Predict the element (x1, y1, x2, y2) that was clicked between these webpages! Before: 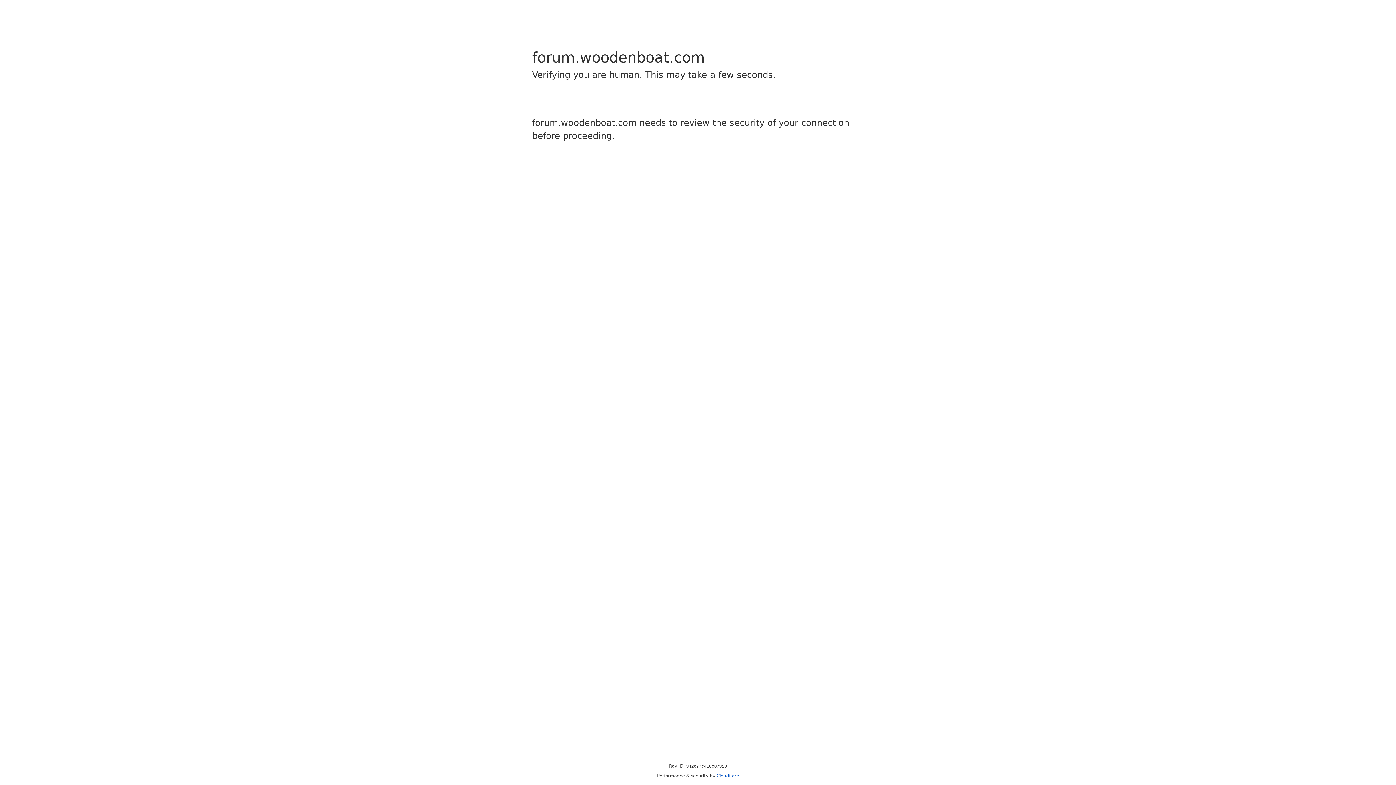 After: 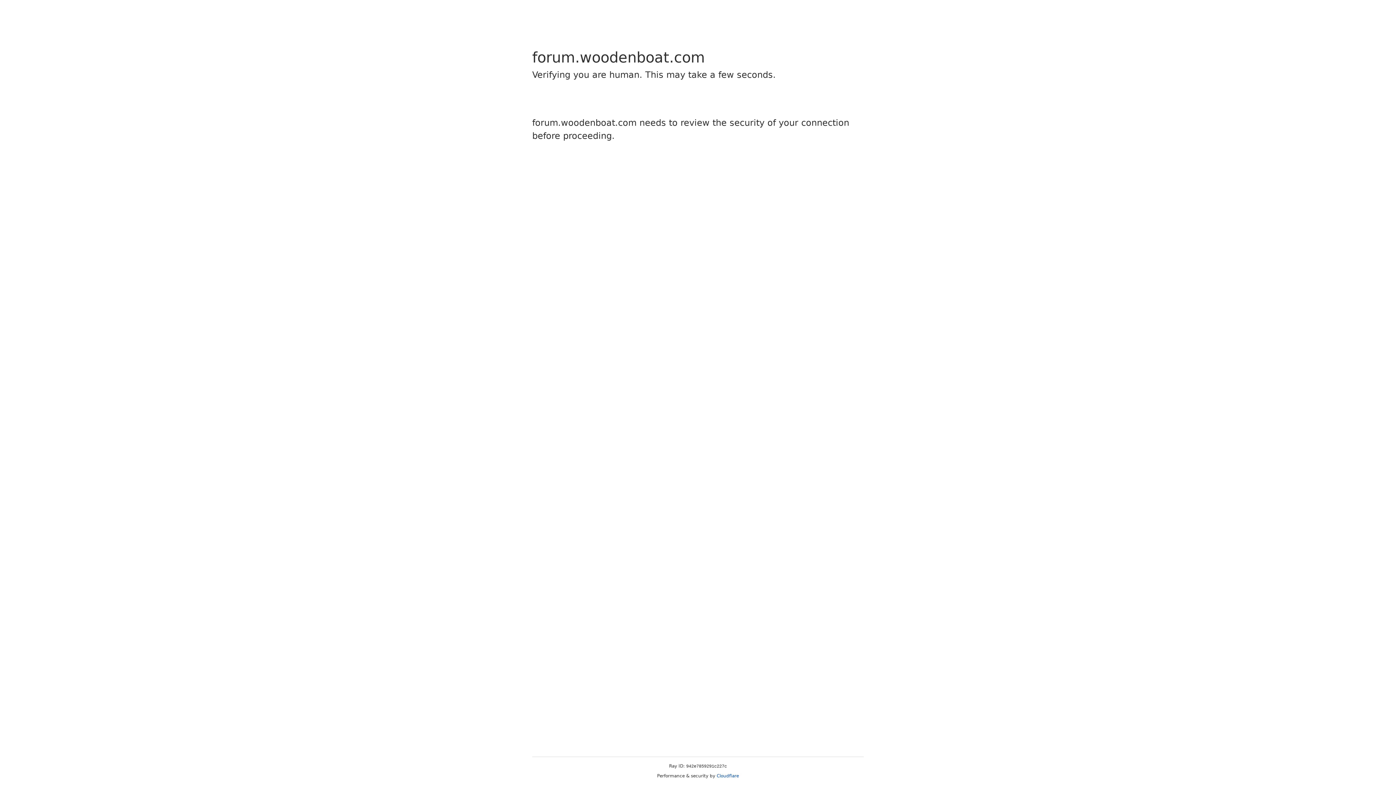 Action: label: Cloudflare bbox: (716, 773, 739, 778)